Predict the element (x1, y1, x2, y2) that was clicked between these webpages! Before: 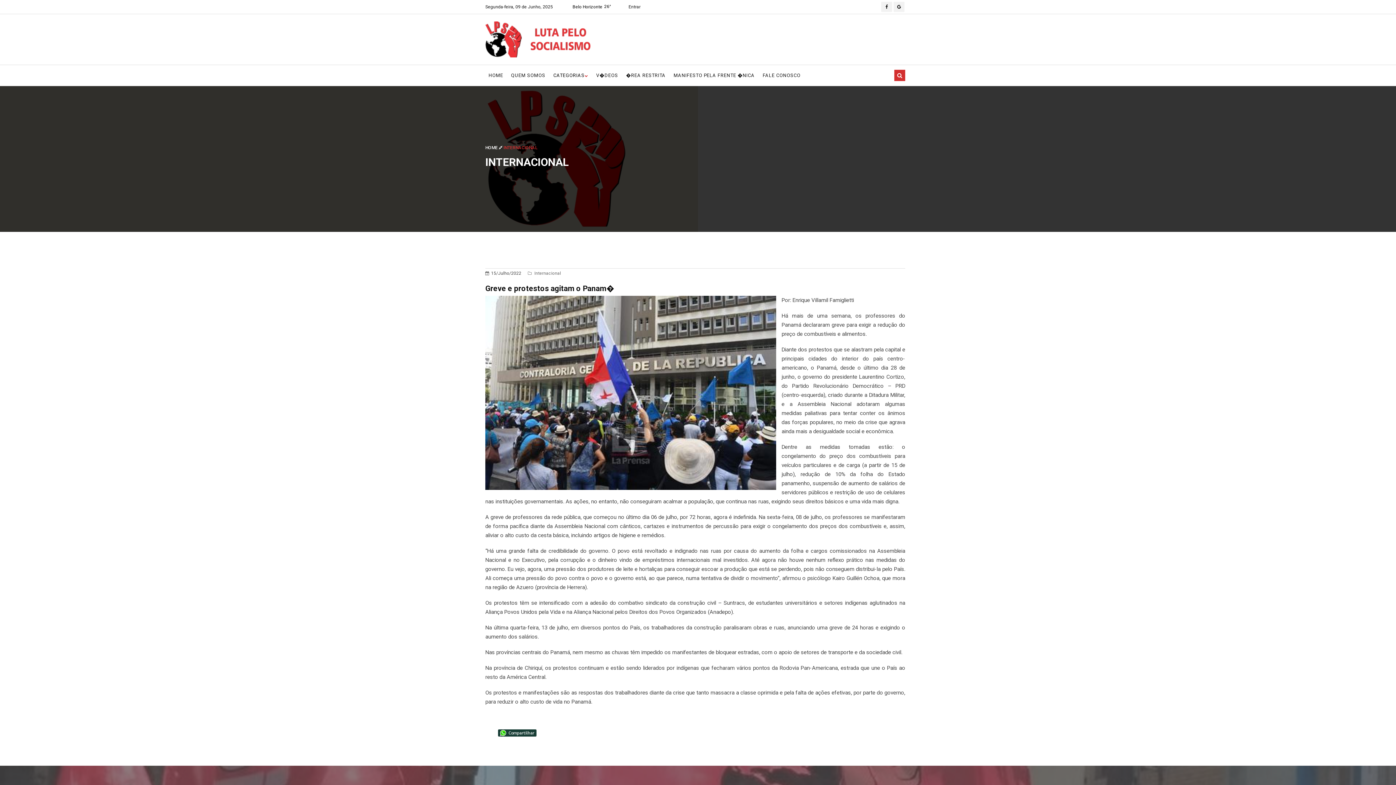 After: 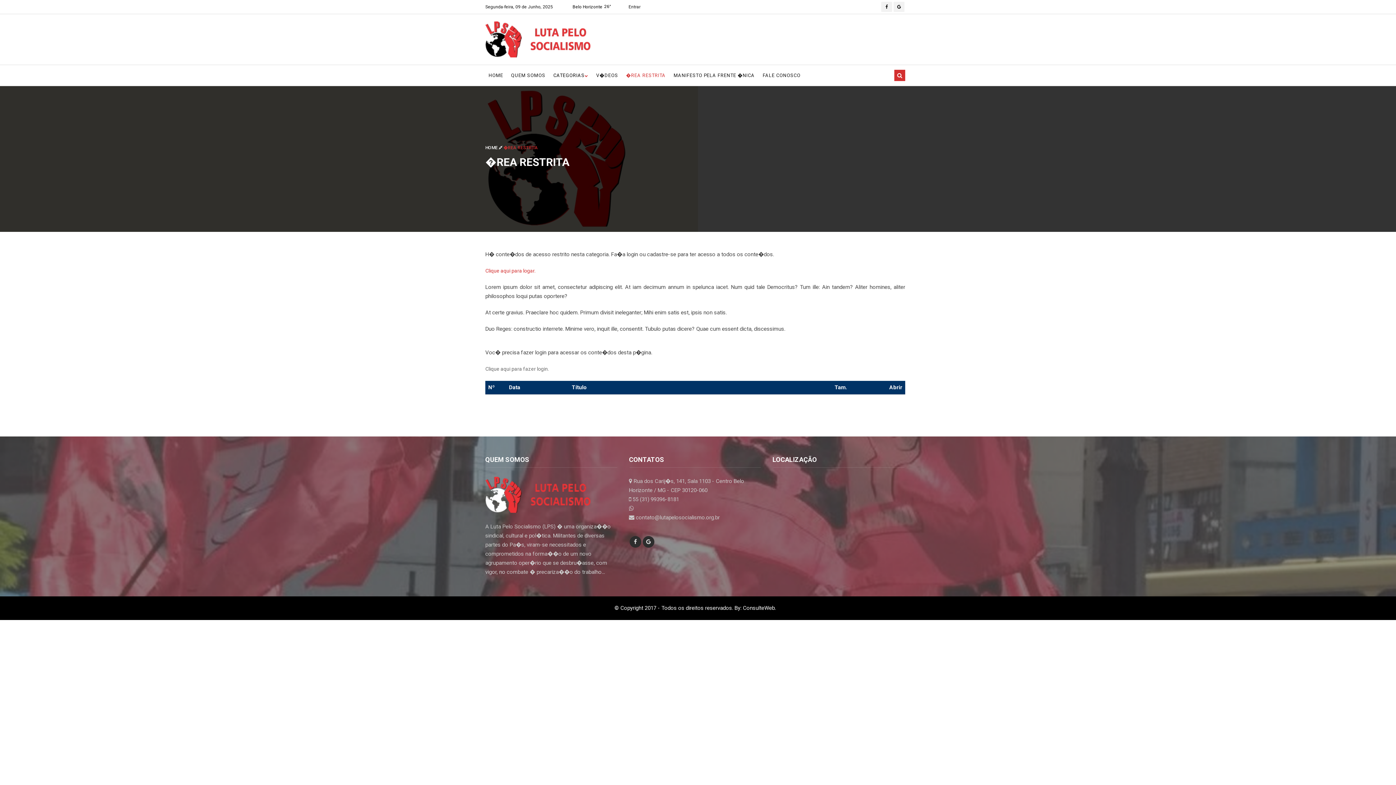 Action: label: �REA RESTRITA bbox: (622, 65, 669, 85)